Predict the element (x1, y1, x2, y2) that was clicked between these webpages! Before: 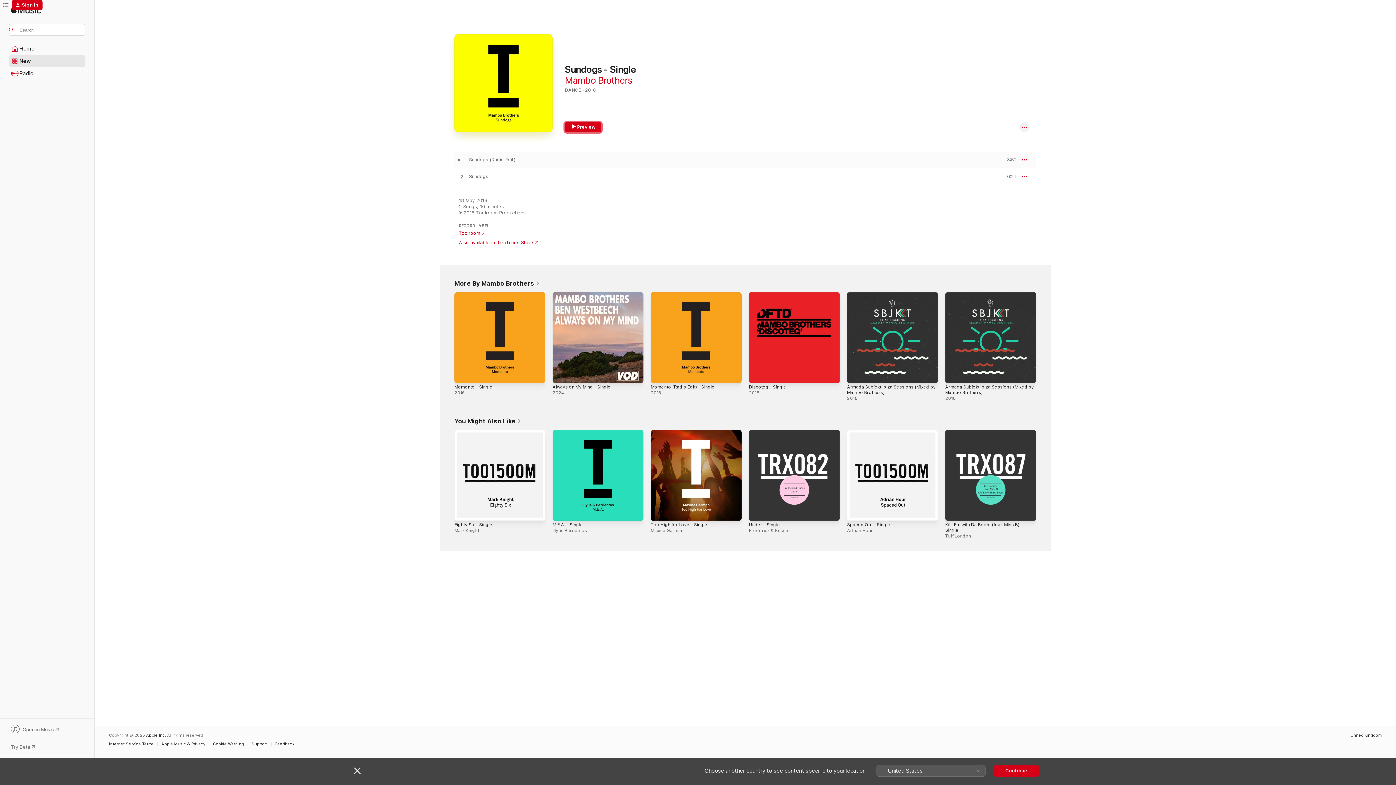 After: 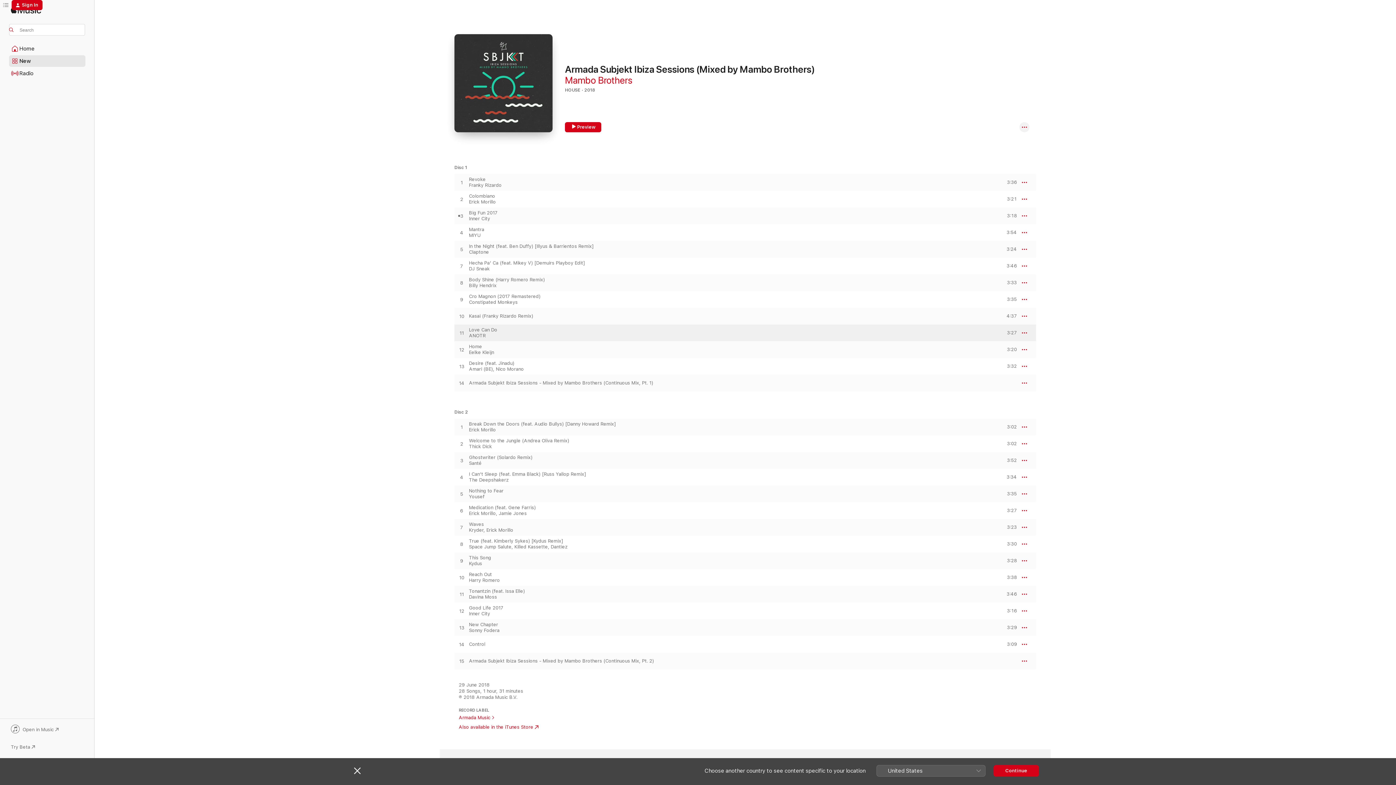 Action: bbox: (945, 292, 1036, 383) label: Armada Subjekt Ibiza Sessions (Mixed by Mambo Brothers), 2018